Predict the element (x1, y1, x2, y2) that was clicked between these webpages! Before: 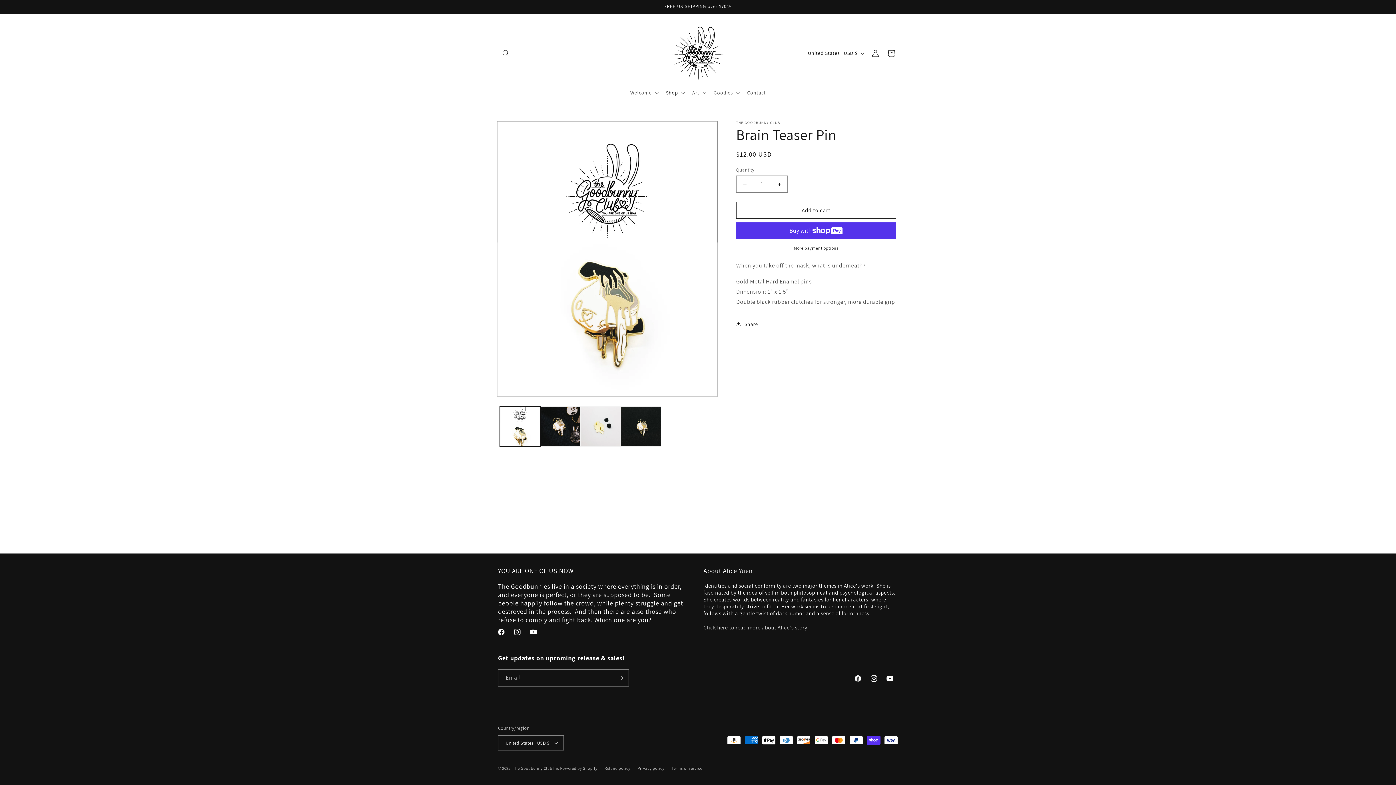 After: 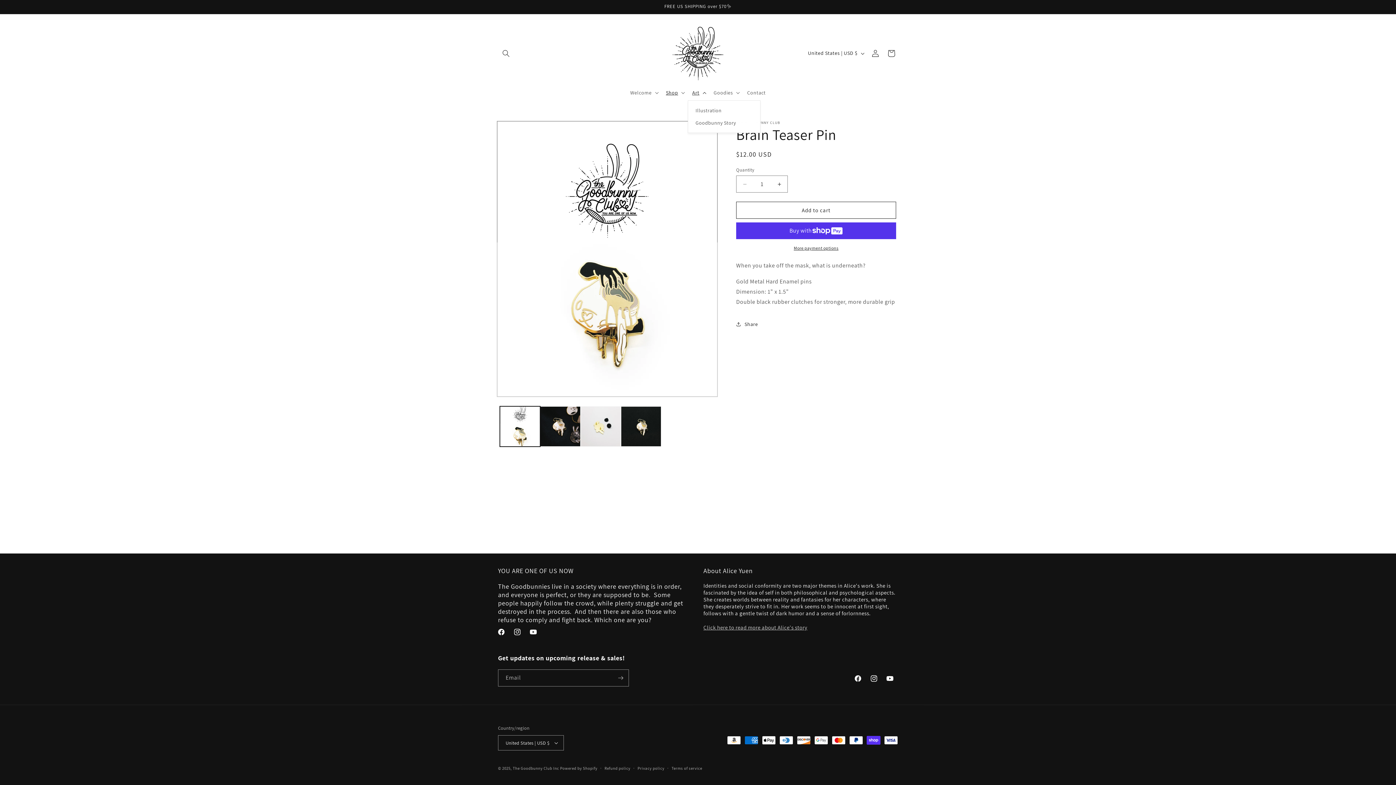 Action: label: Art bbox: (688, 85, 709, 100)